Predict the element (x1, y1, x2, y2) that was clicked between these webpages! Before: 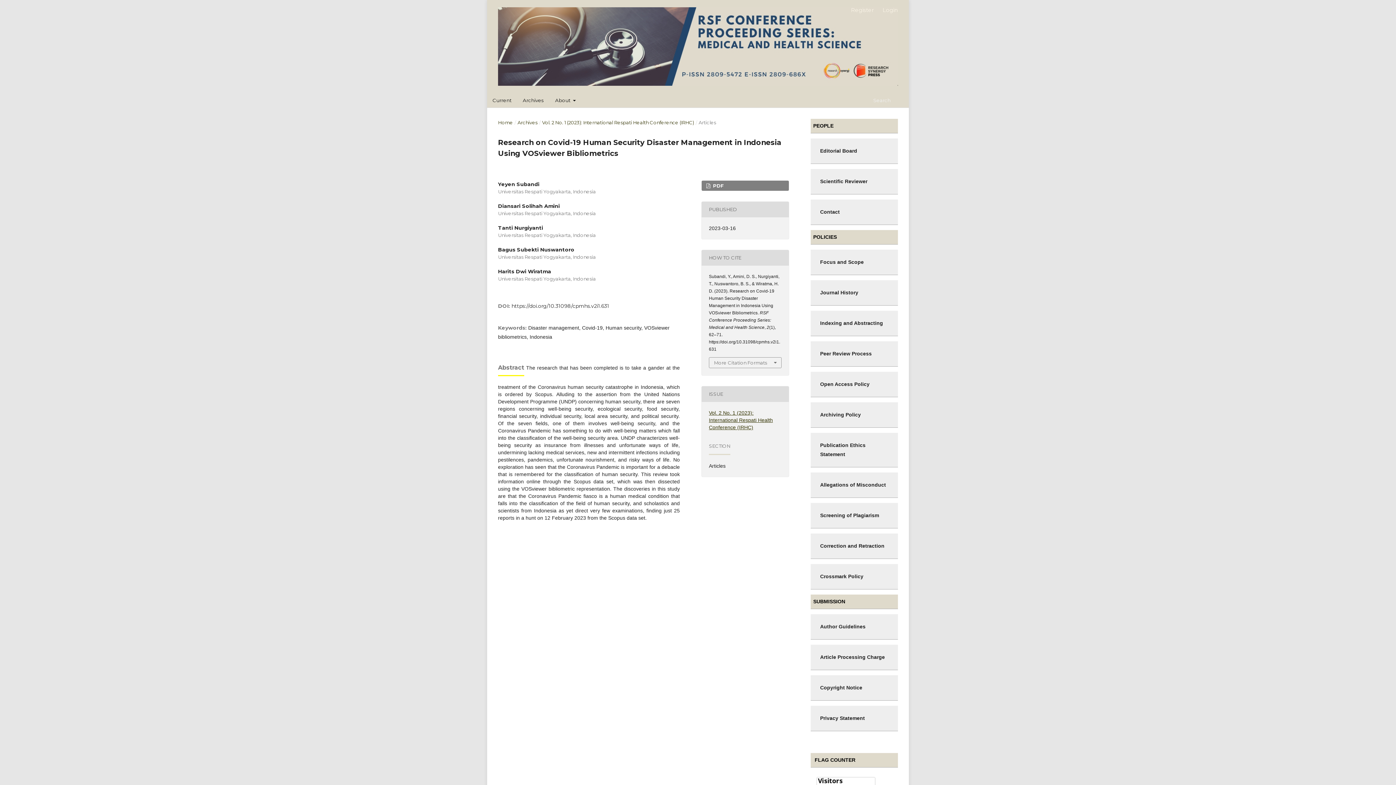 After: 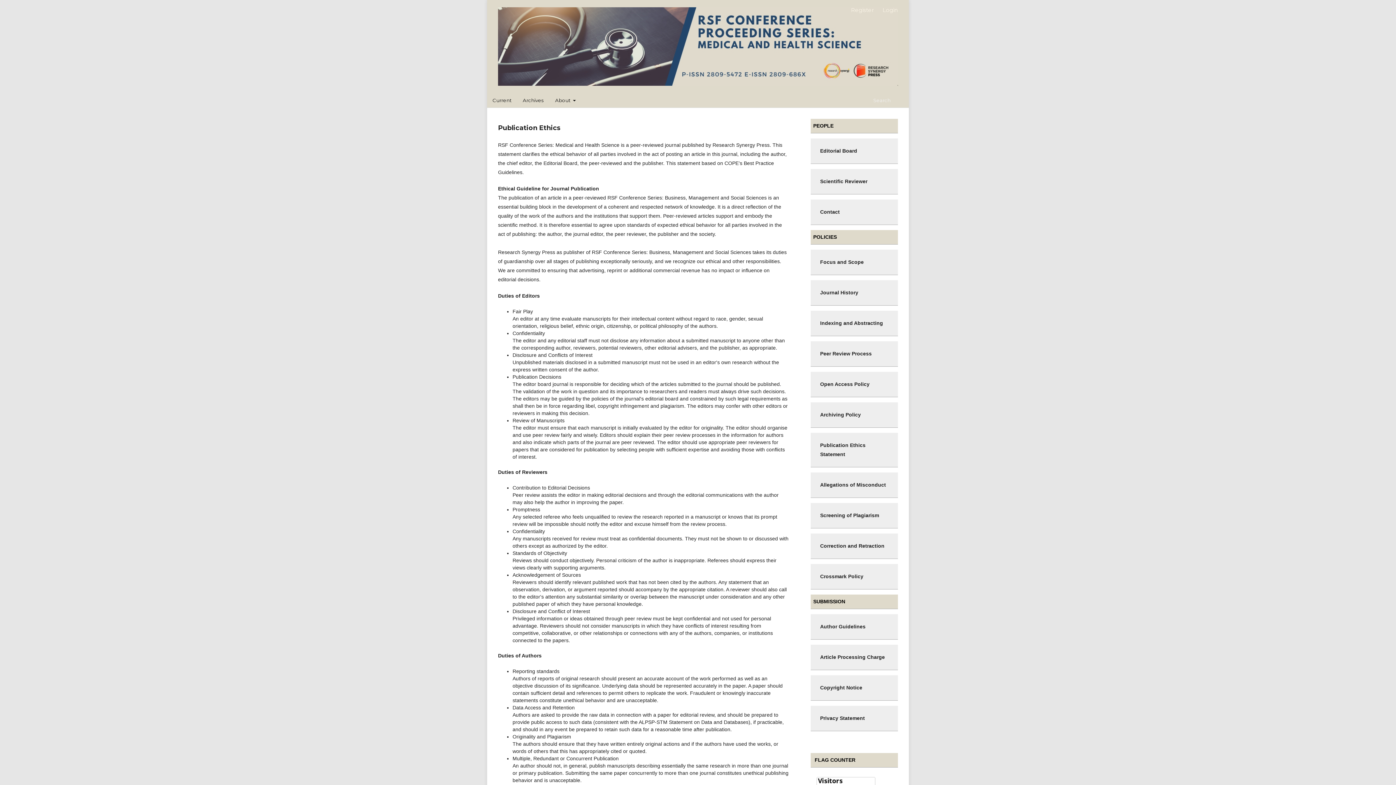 Action: bbox: (814, 436, 894, 463) label: Publication Ethics Statement